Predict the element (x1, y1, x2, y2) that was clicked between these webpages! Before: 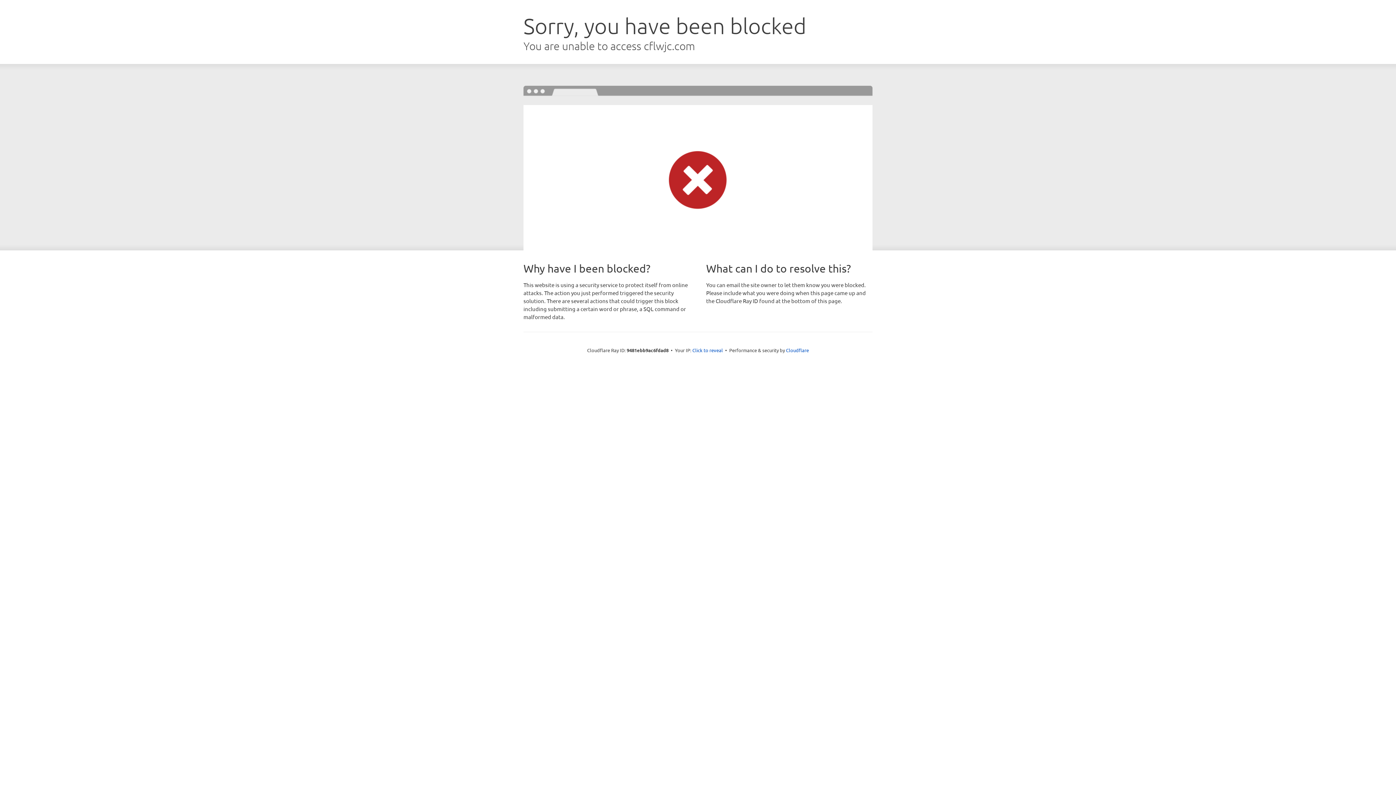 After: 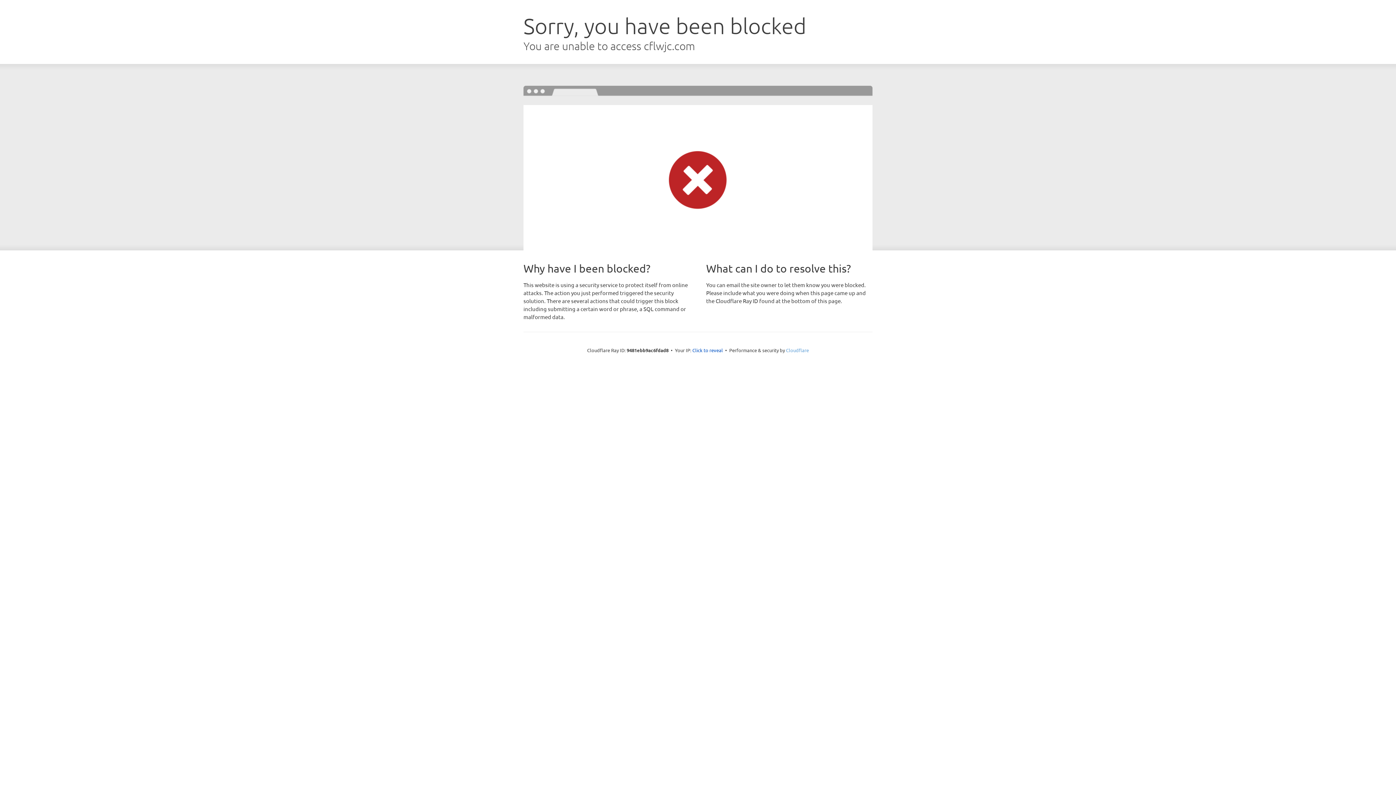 Action: bbox: (786, 347, 809, 353) label: Cloudflare